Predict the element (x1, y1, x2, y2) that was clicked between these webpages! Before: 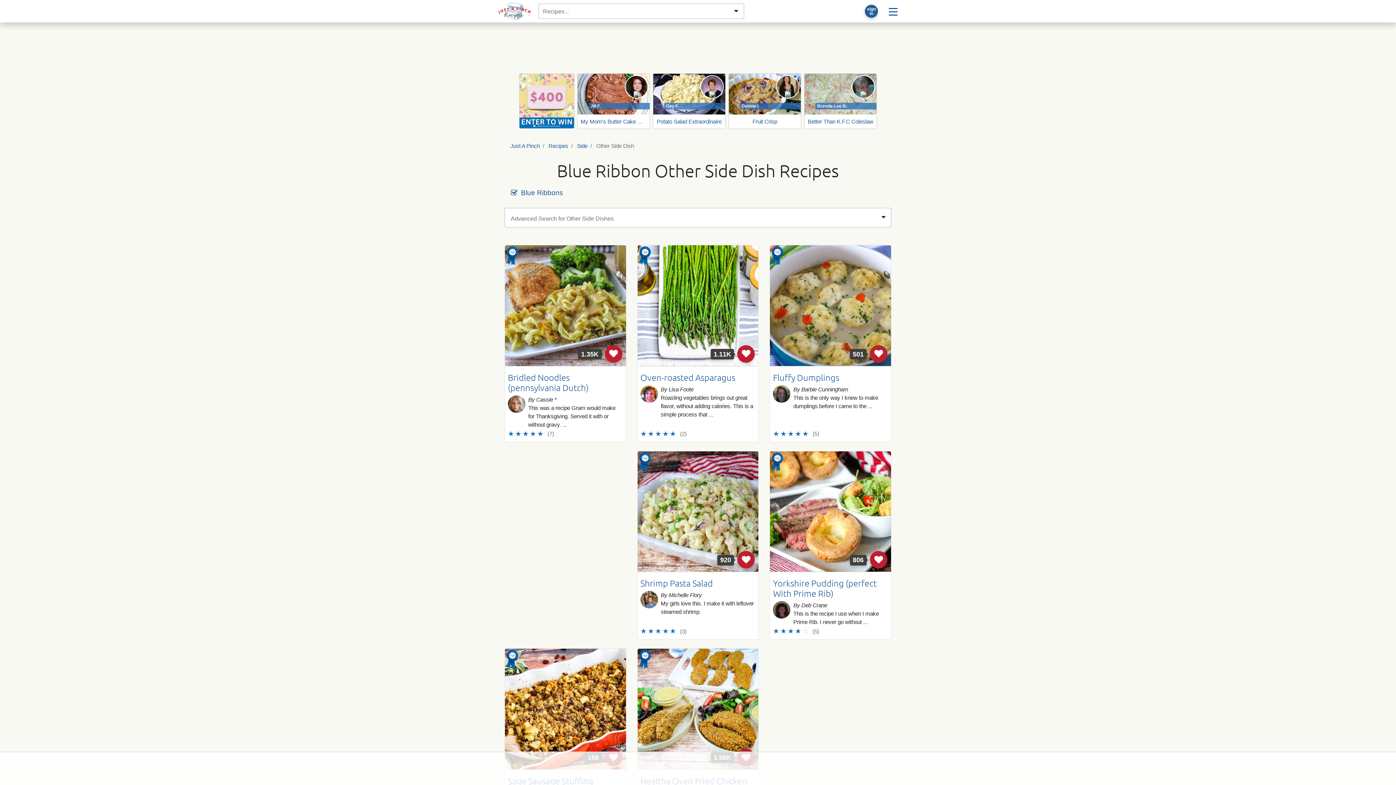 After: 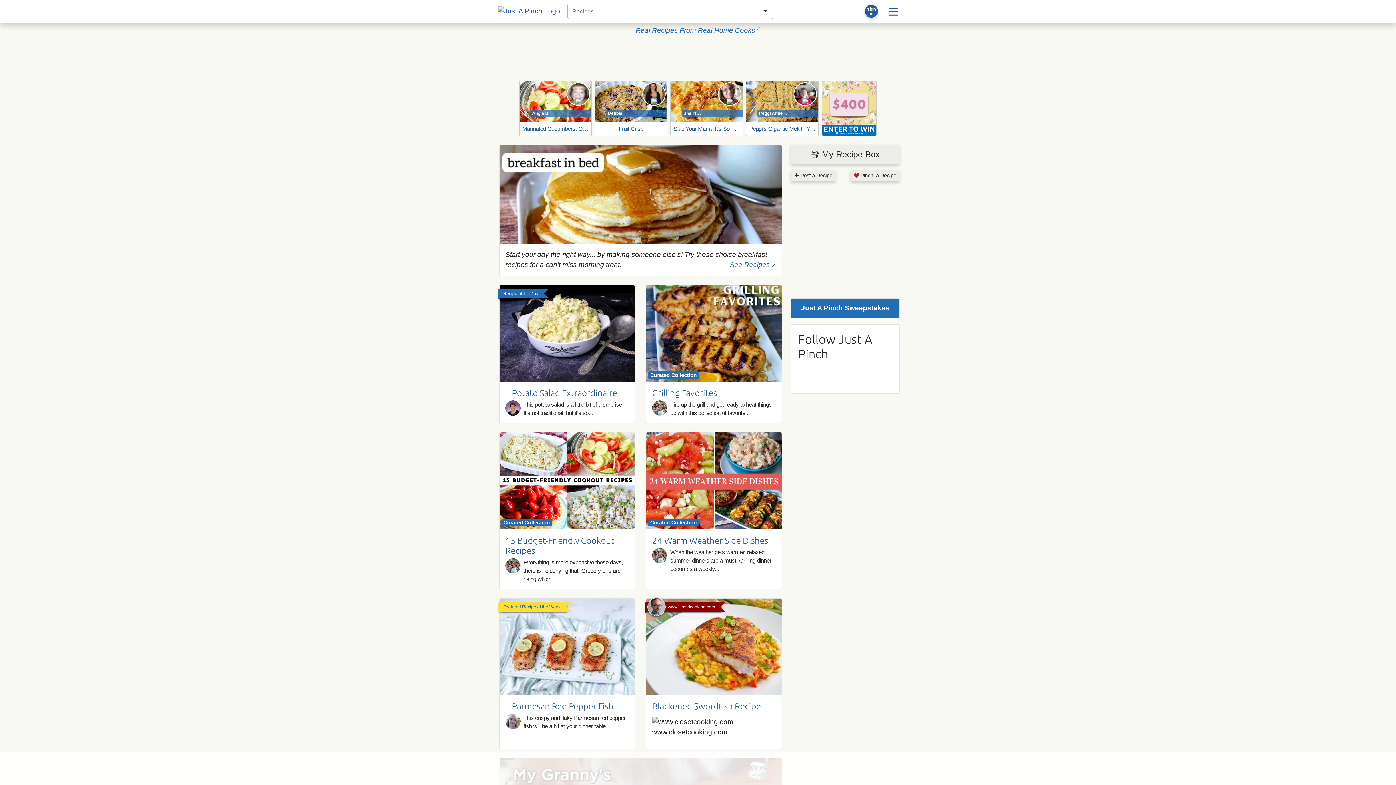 Action: bbox: (492, 2, 536, 20)